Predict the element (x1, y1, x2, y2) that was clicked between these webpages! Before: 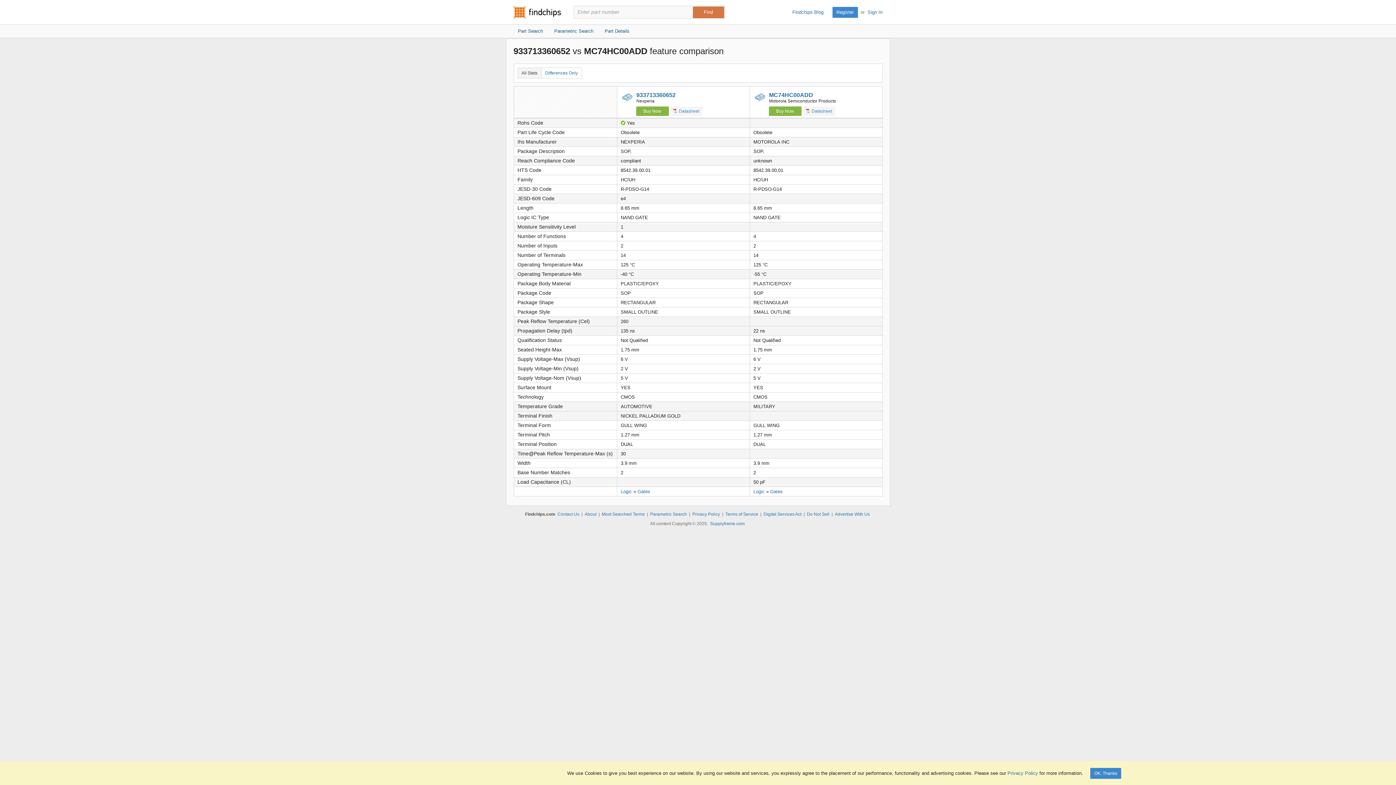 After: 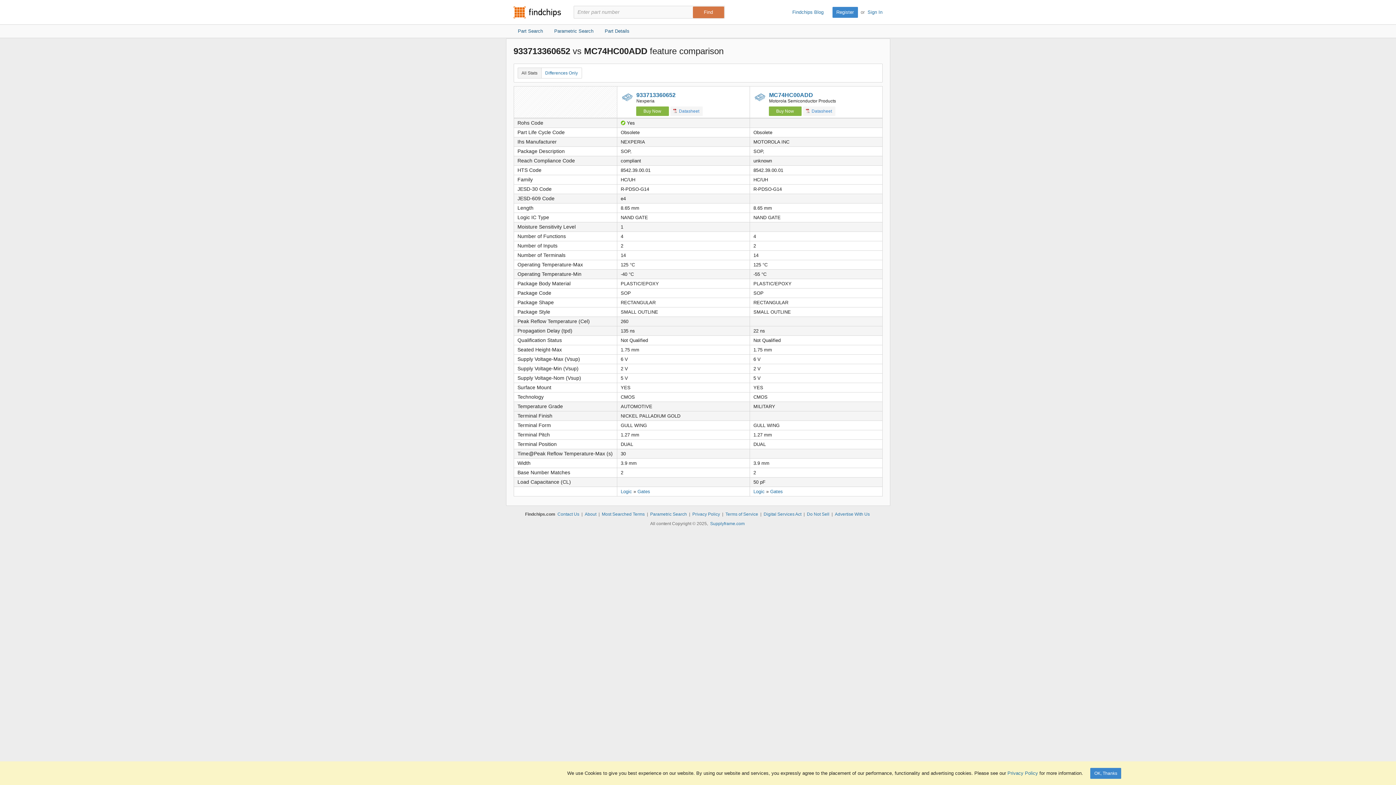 Action: bbox: (517, 67, 541, 78) label: All Stats